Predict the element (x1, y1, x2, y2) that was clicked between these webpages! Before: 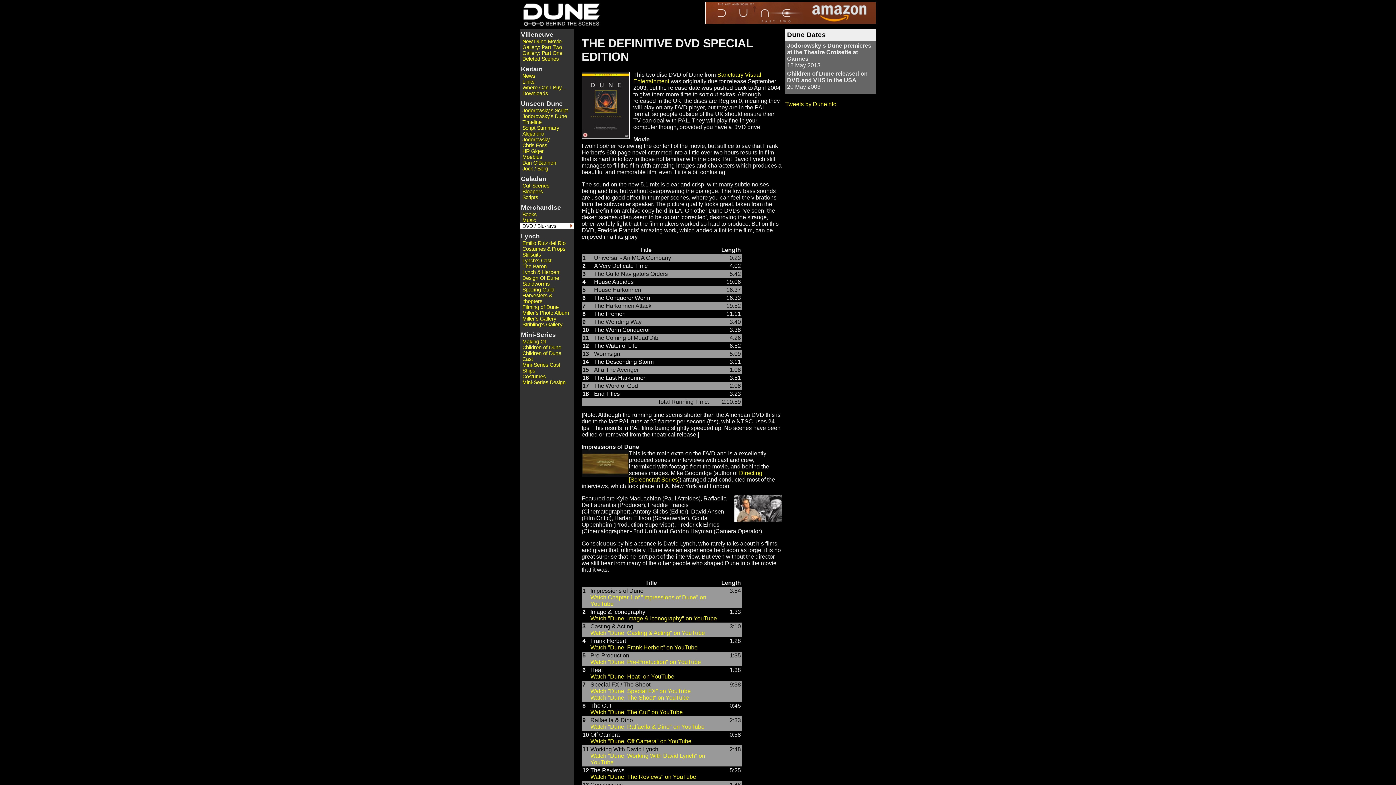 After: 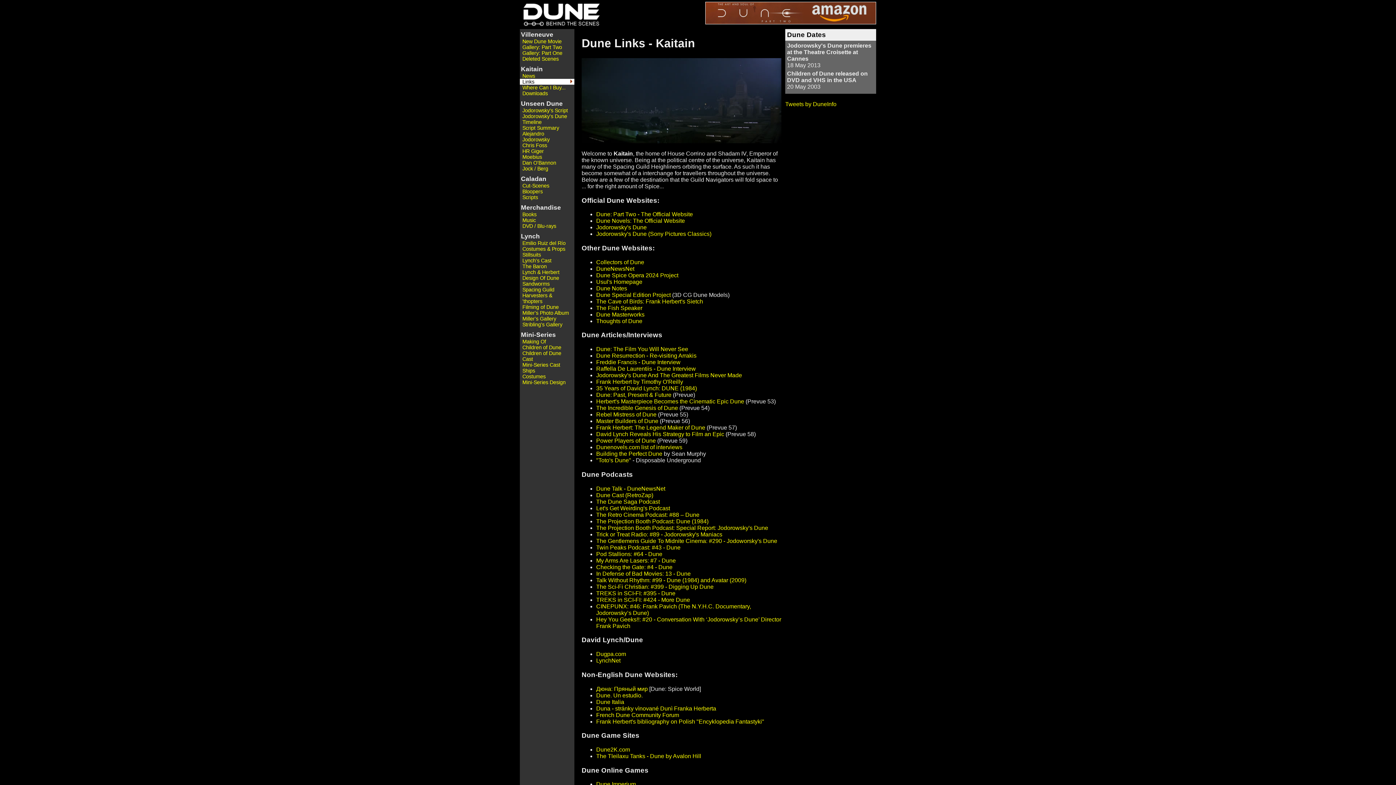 Action: label: Links bbox: (520, 78, 574, 84)